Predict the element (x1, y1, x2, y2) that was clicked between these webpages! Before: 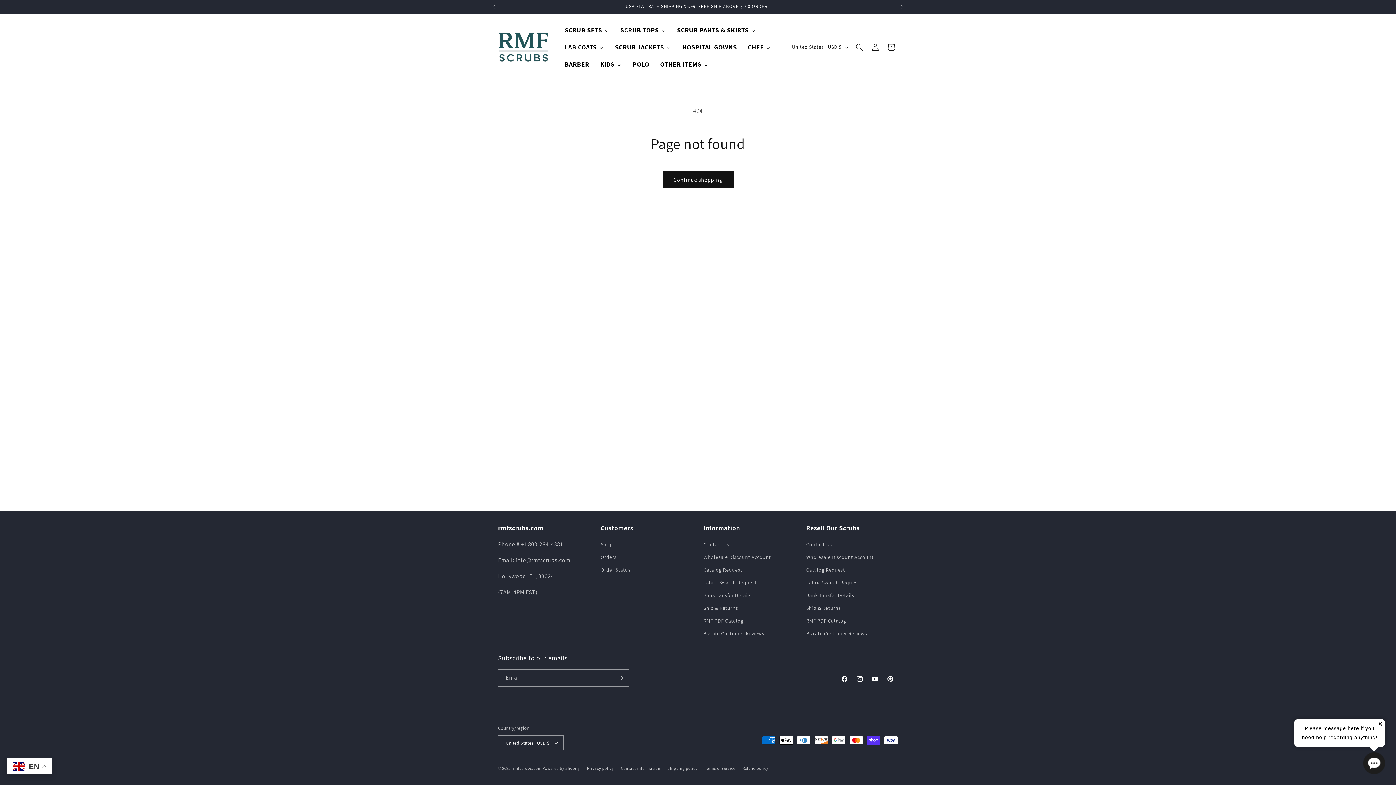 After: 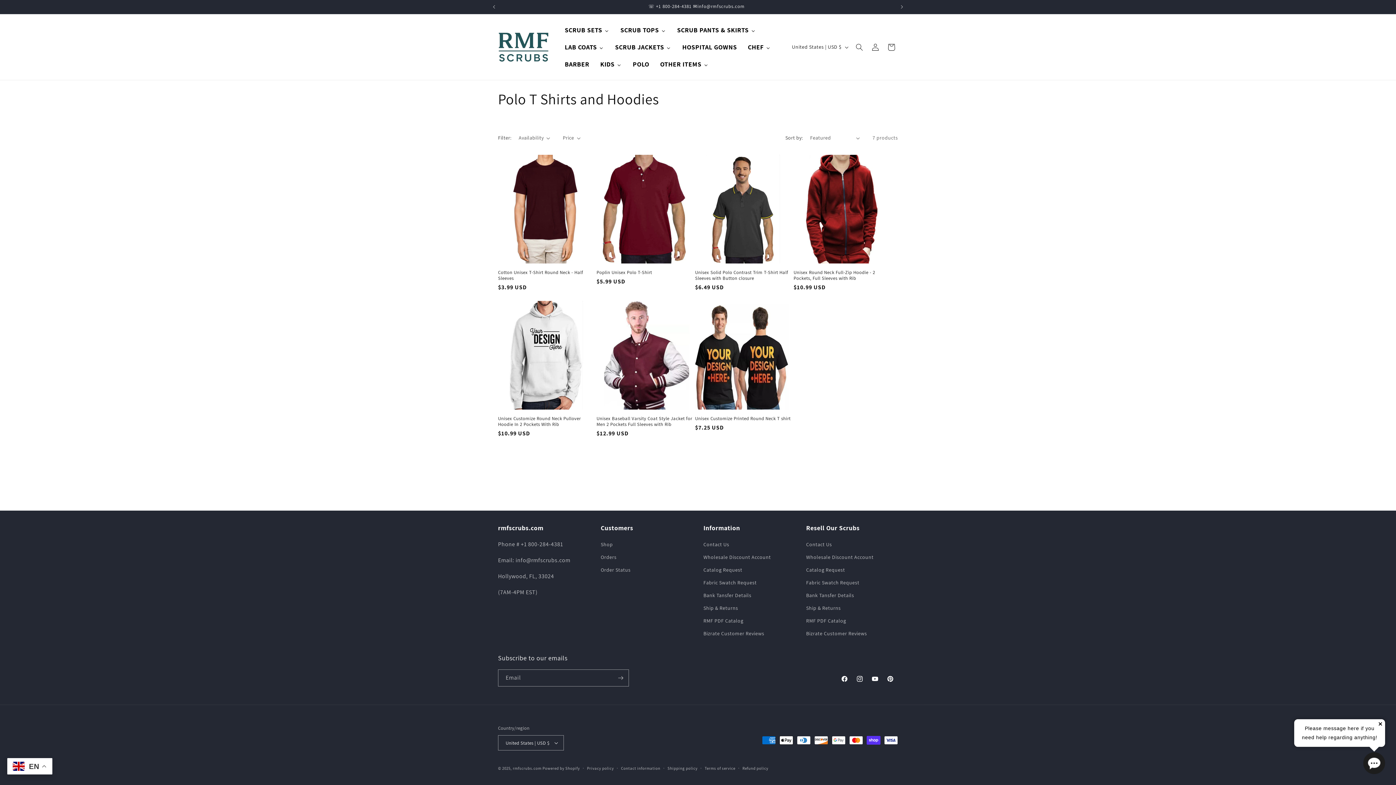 Action: bbox: (627, 55, 654, 72) label: POLO